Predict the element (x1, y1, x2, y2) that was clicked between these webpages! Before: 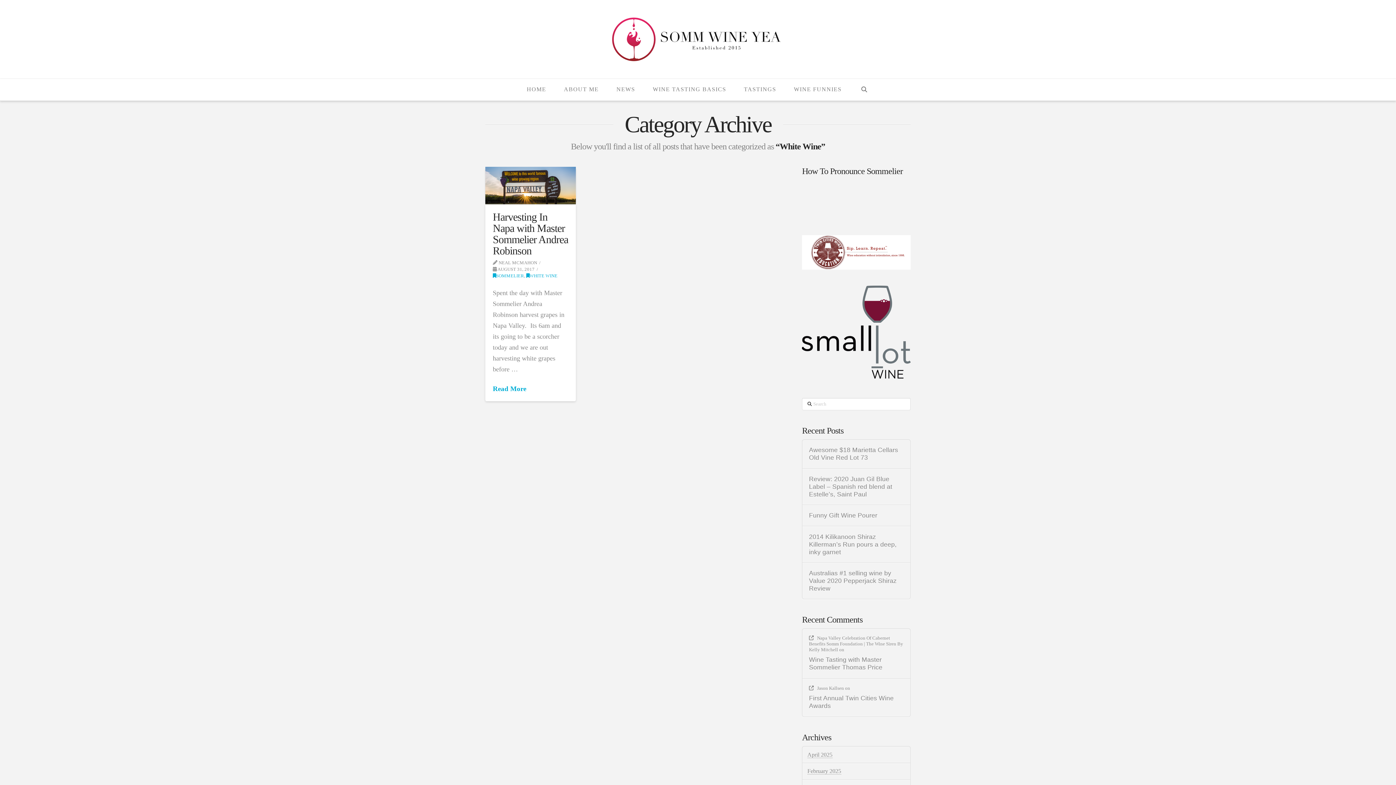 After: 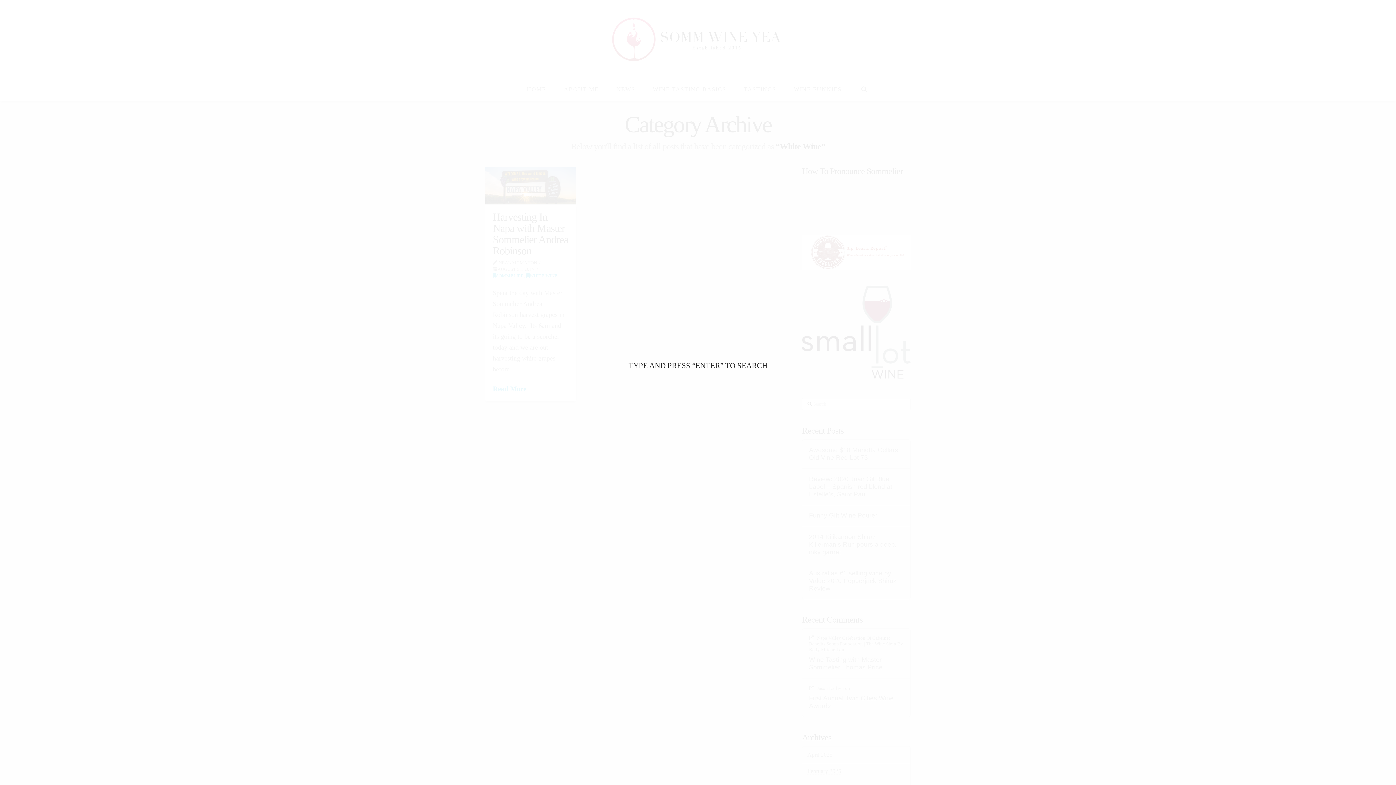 Action: bbox: (850, 78, 878, 100) label: Navigation Search